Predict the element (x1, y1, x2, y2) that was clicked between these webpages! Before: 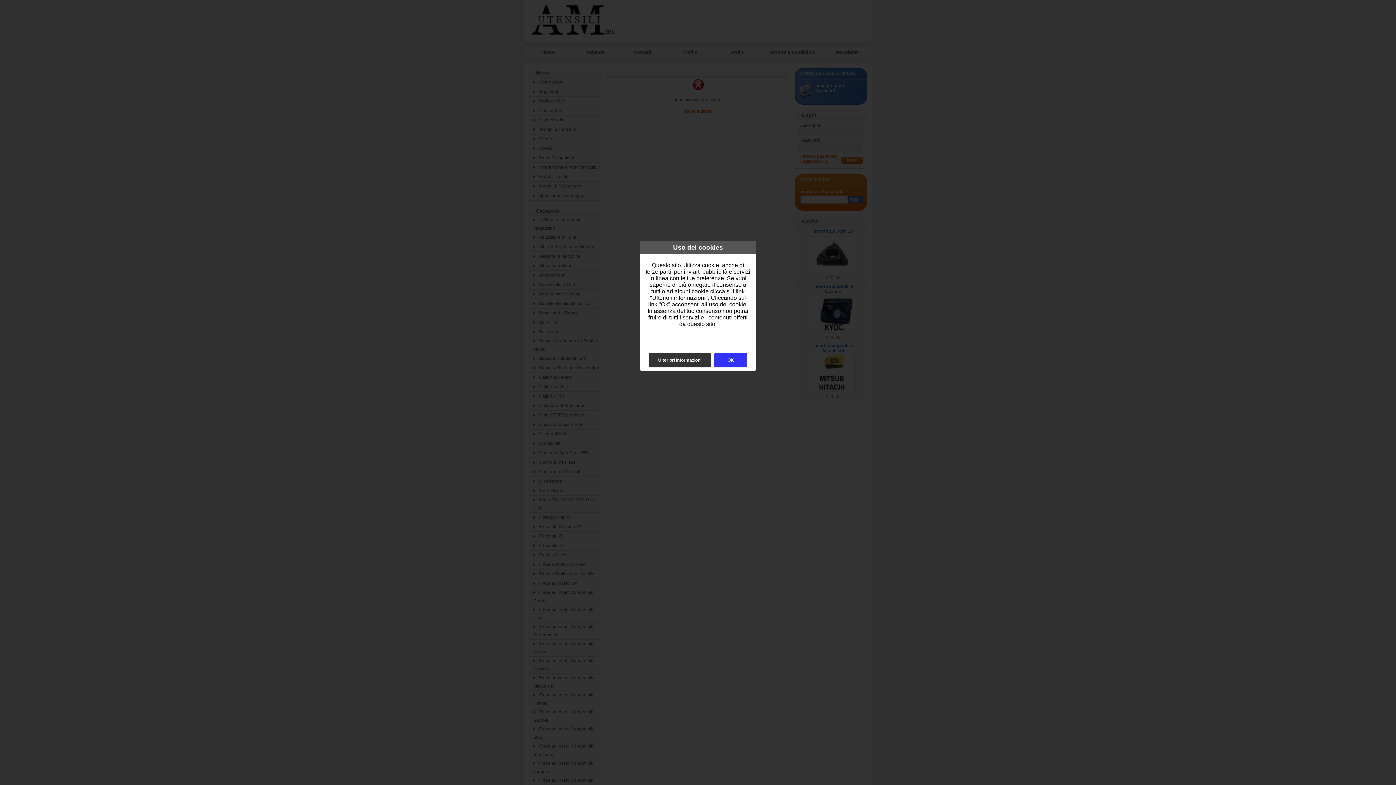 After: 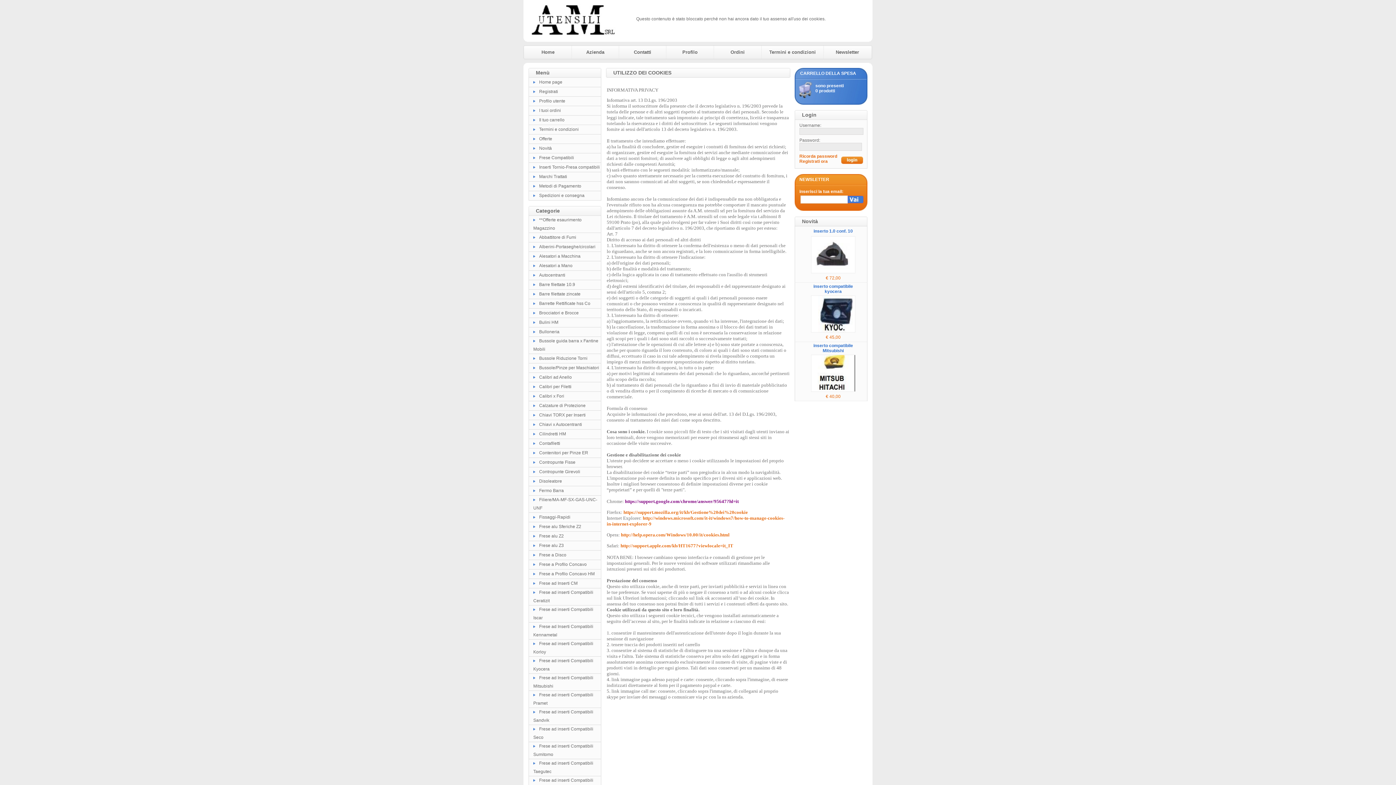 Action: bbox: (649, 353, 710, 367) label: Ulteriori informazioni